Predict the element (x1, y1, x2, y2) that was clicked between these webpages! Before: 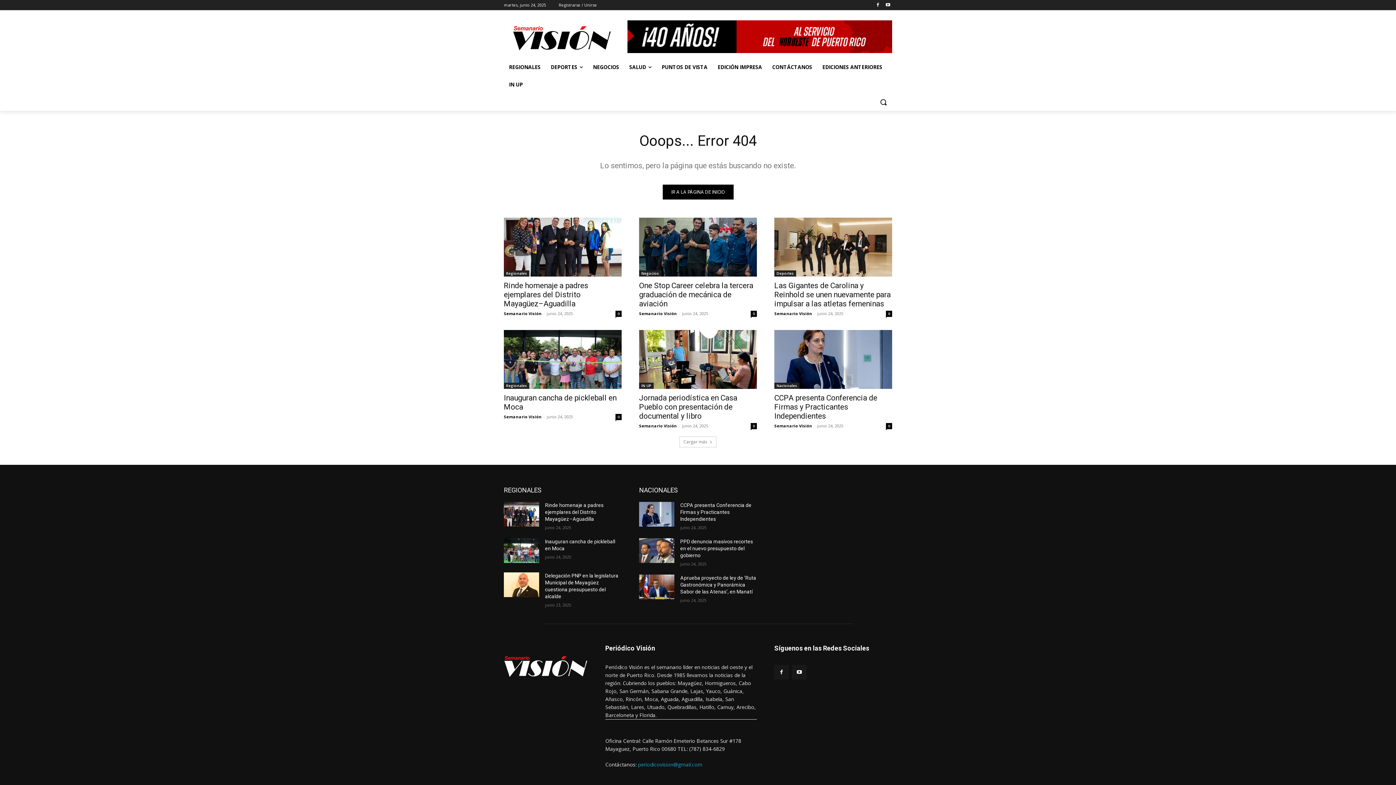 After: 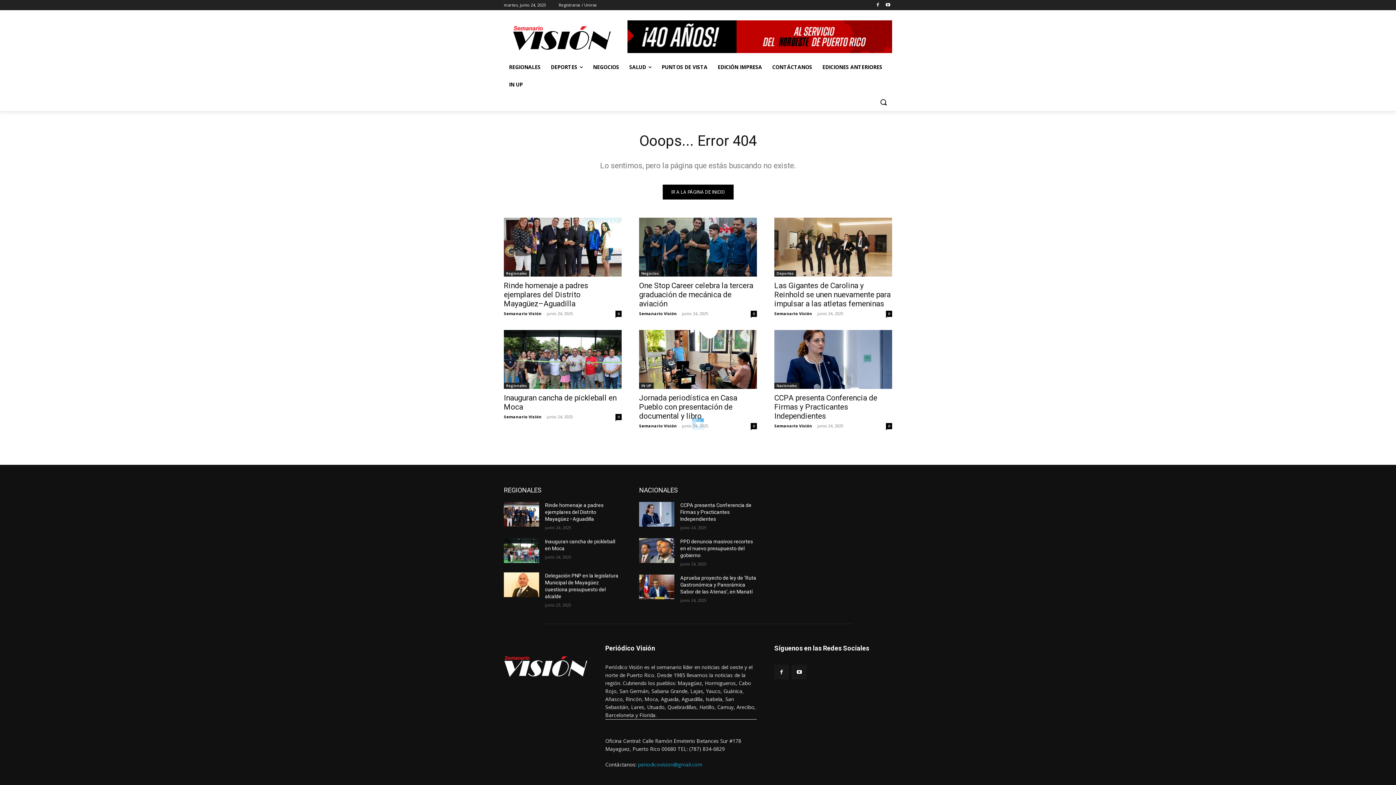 Action: bbox: (679, 436, 716, 447) label: Cargar más